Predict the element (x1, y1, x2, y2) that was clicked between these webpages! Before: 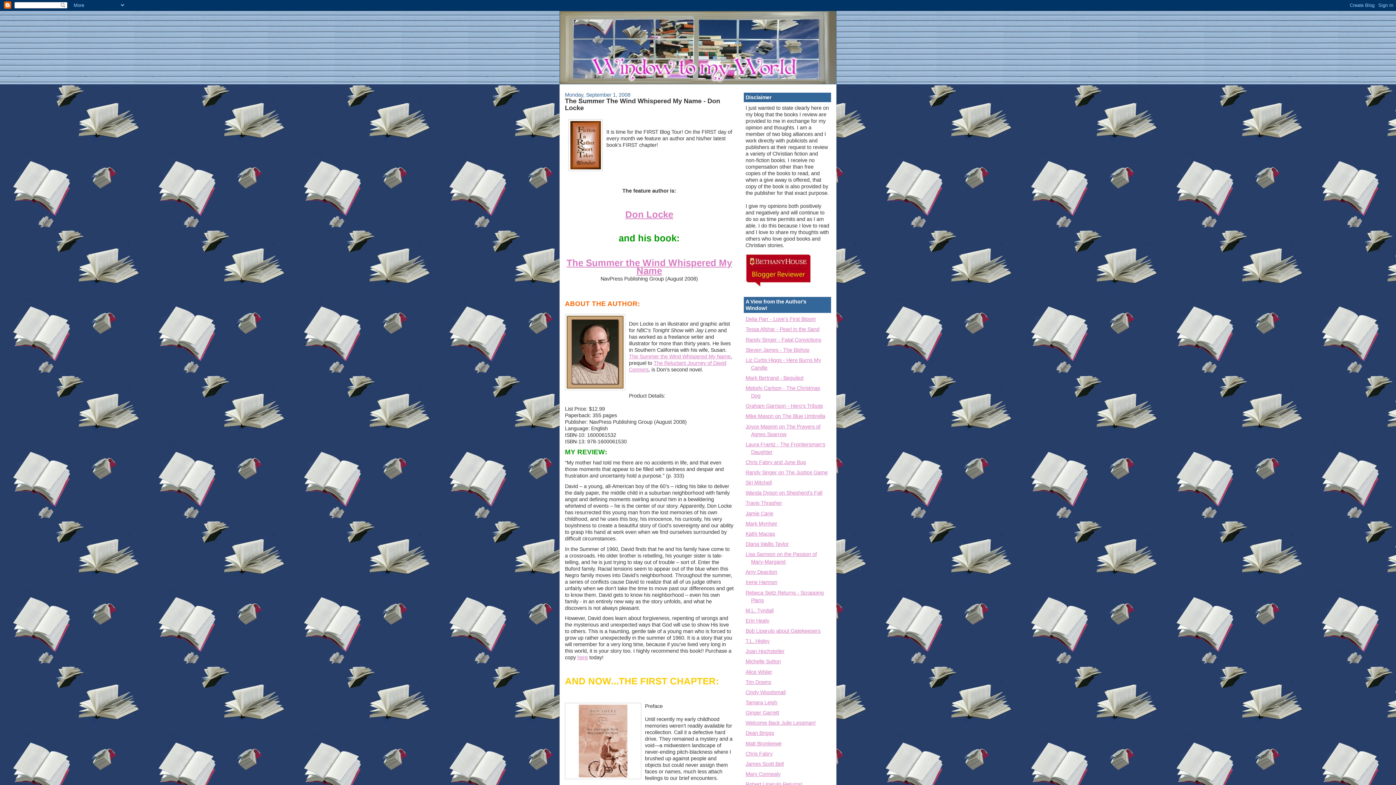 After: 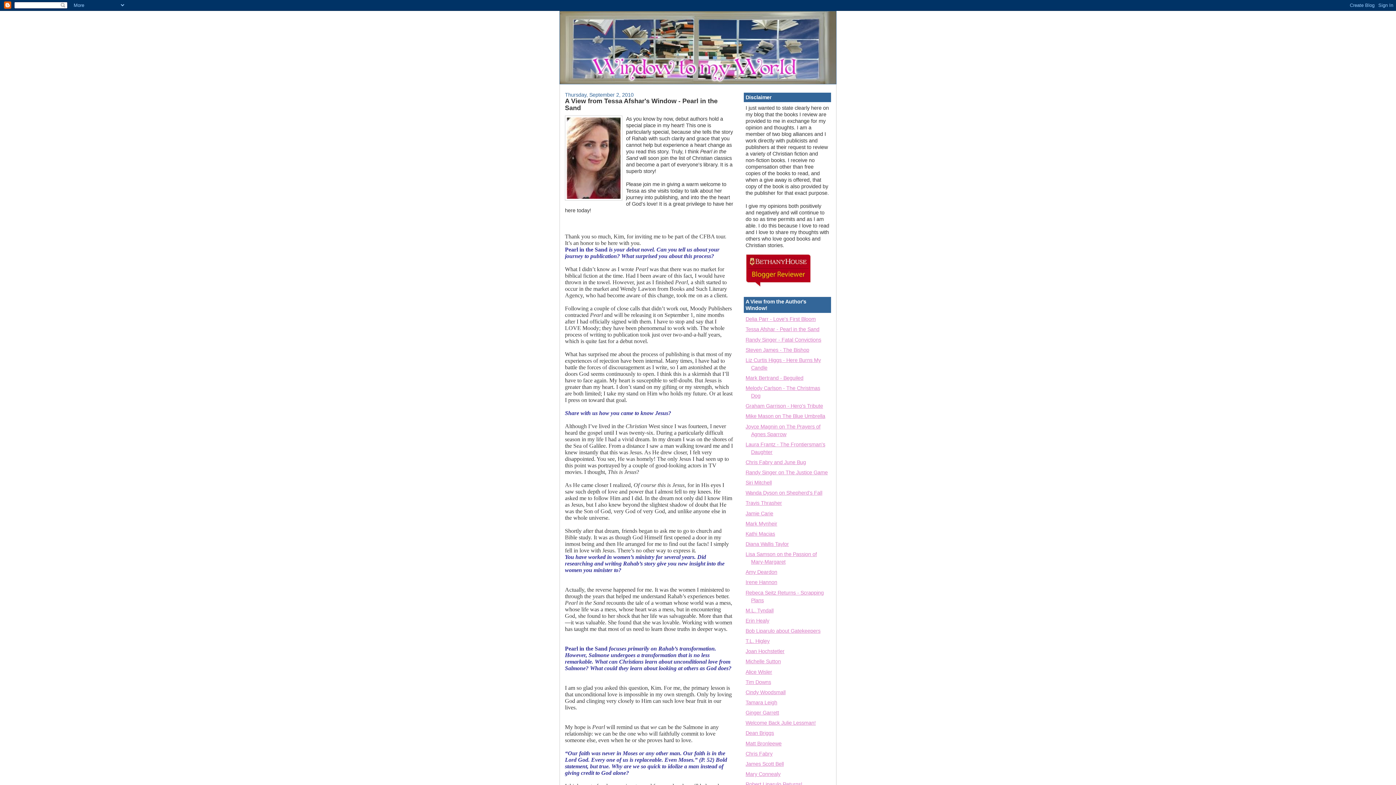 Action: bbox: (745, 326, 819, 332) label: Tessa Afshar - Pearl in the Sand